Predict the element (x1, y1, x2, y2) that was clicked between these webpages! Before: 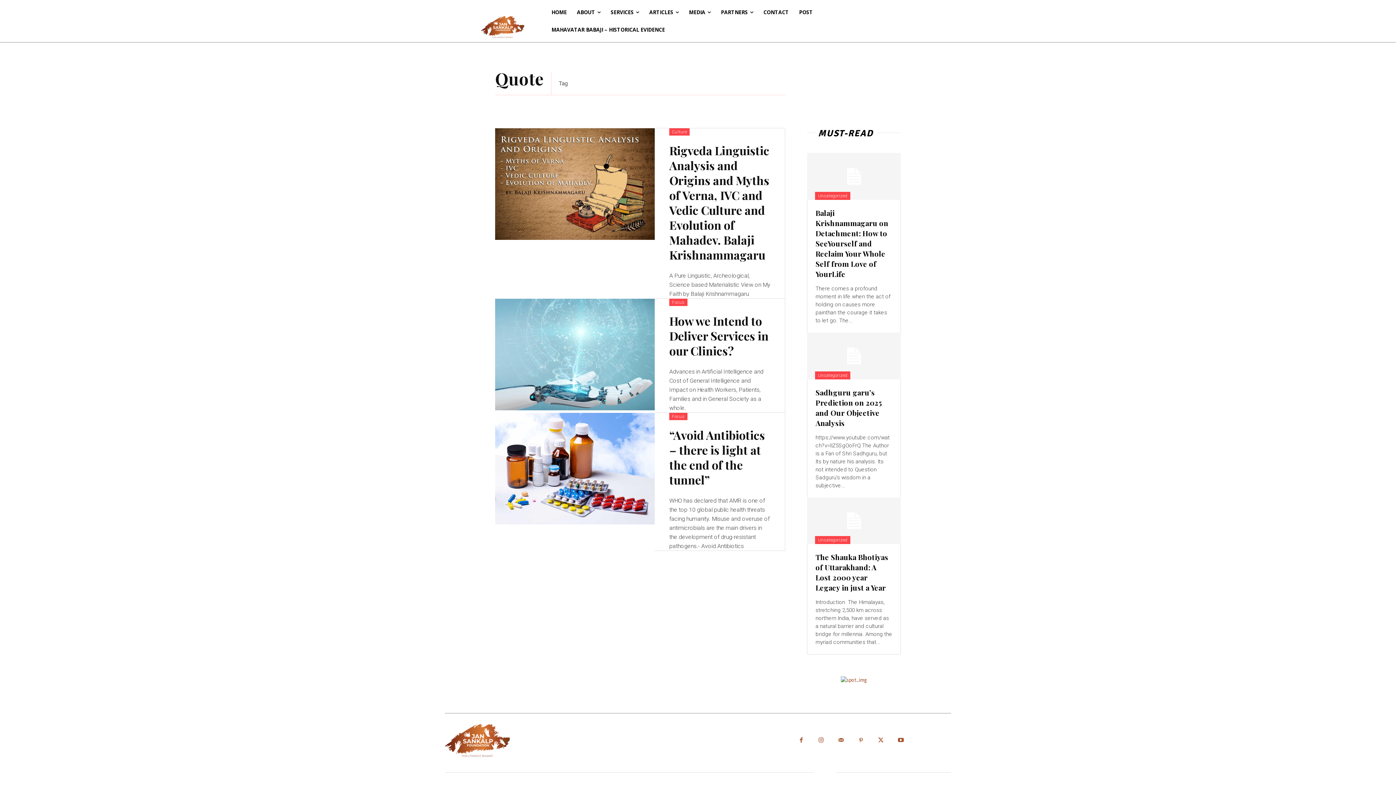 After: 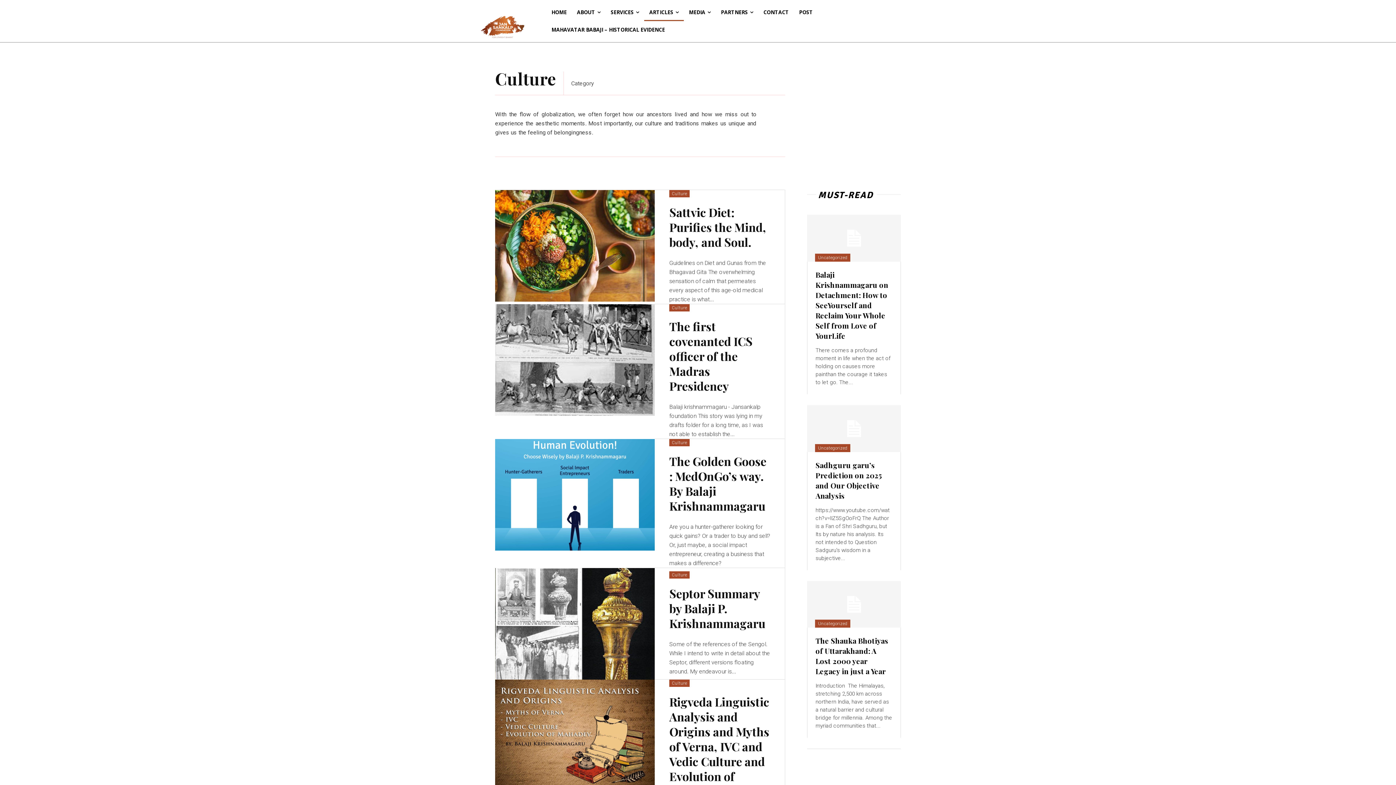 Action: label: Culture bbox: (669, 128, 689, 135)